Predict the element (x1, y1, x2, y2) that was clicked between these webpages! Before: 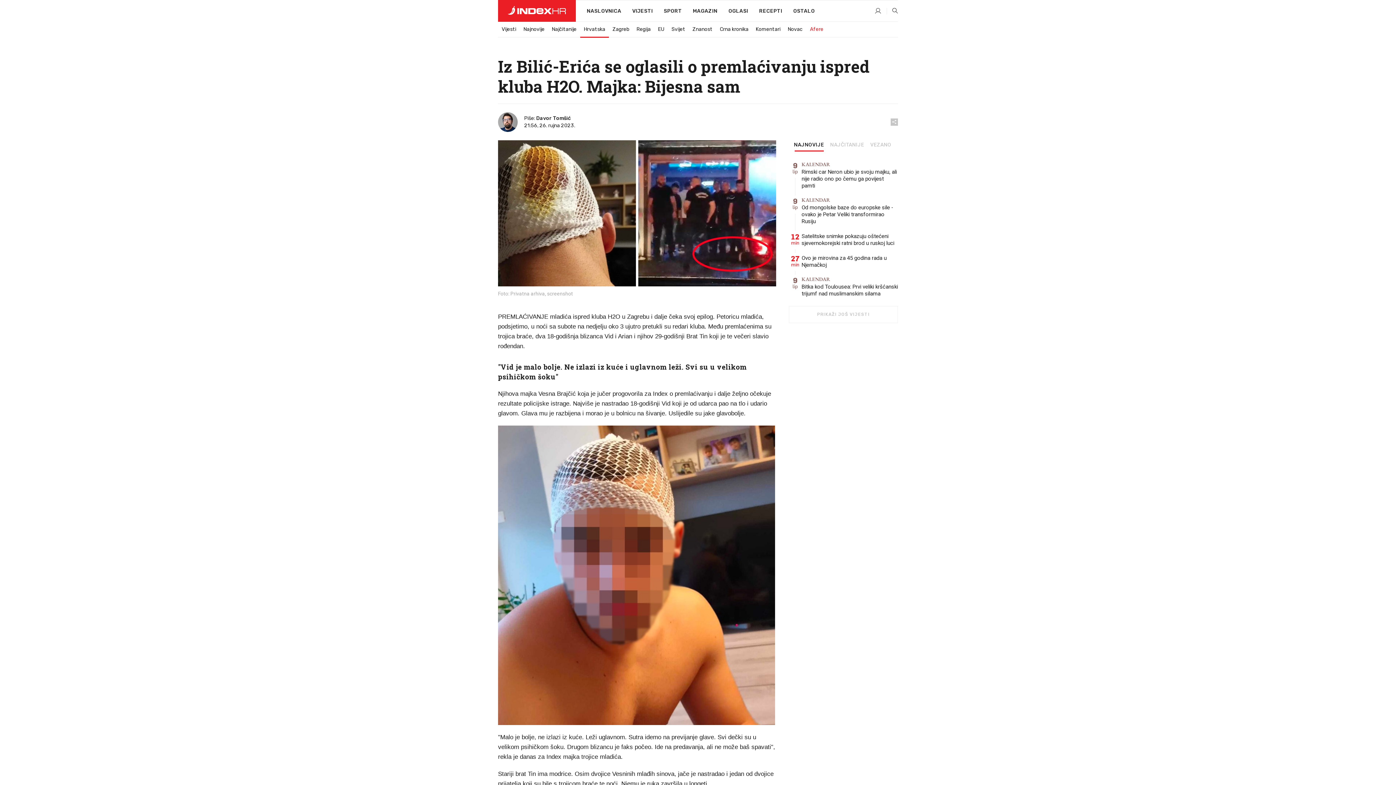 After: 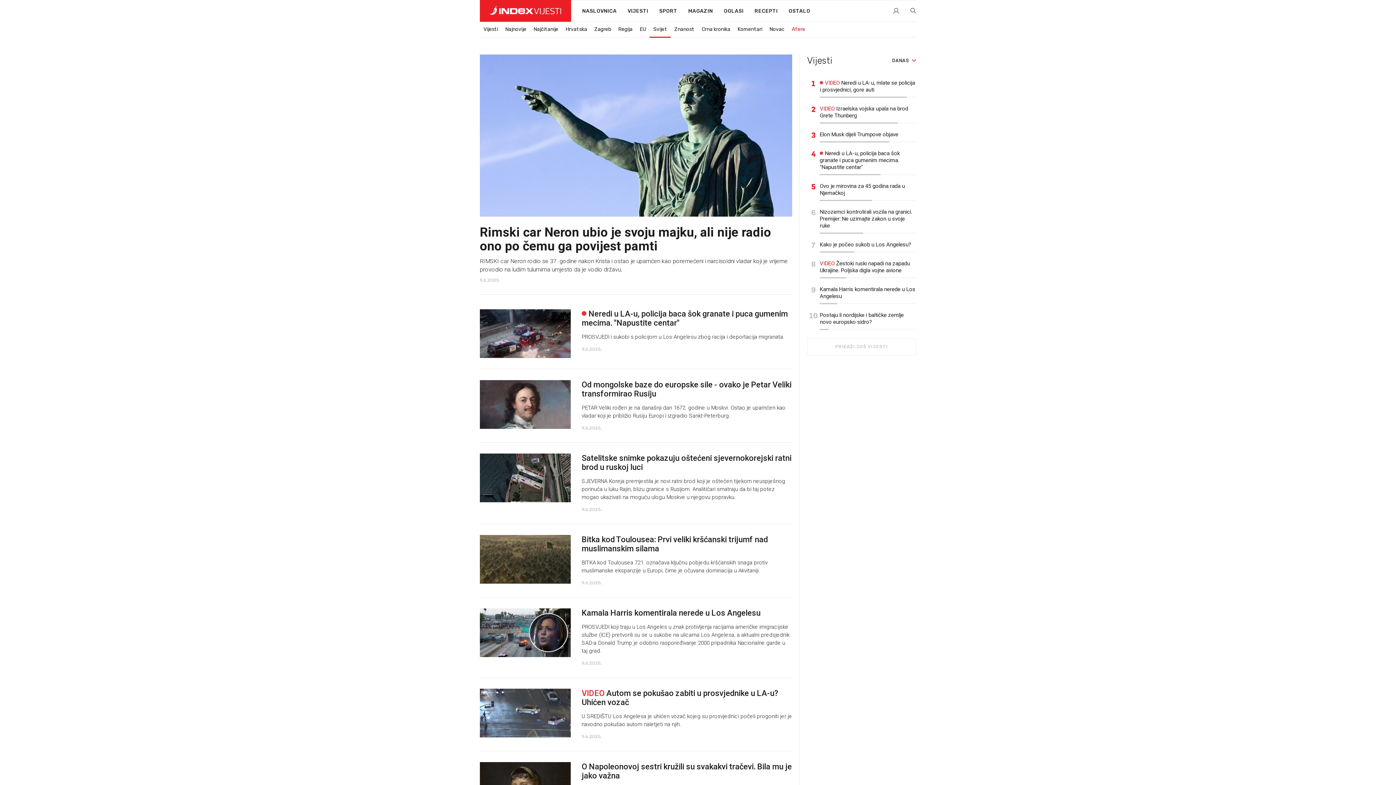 Action: bbox: (668, 22, 689, 36) label: Svijet